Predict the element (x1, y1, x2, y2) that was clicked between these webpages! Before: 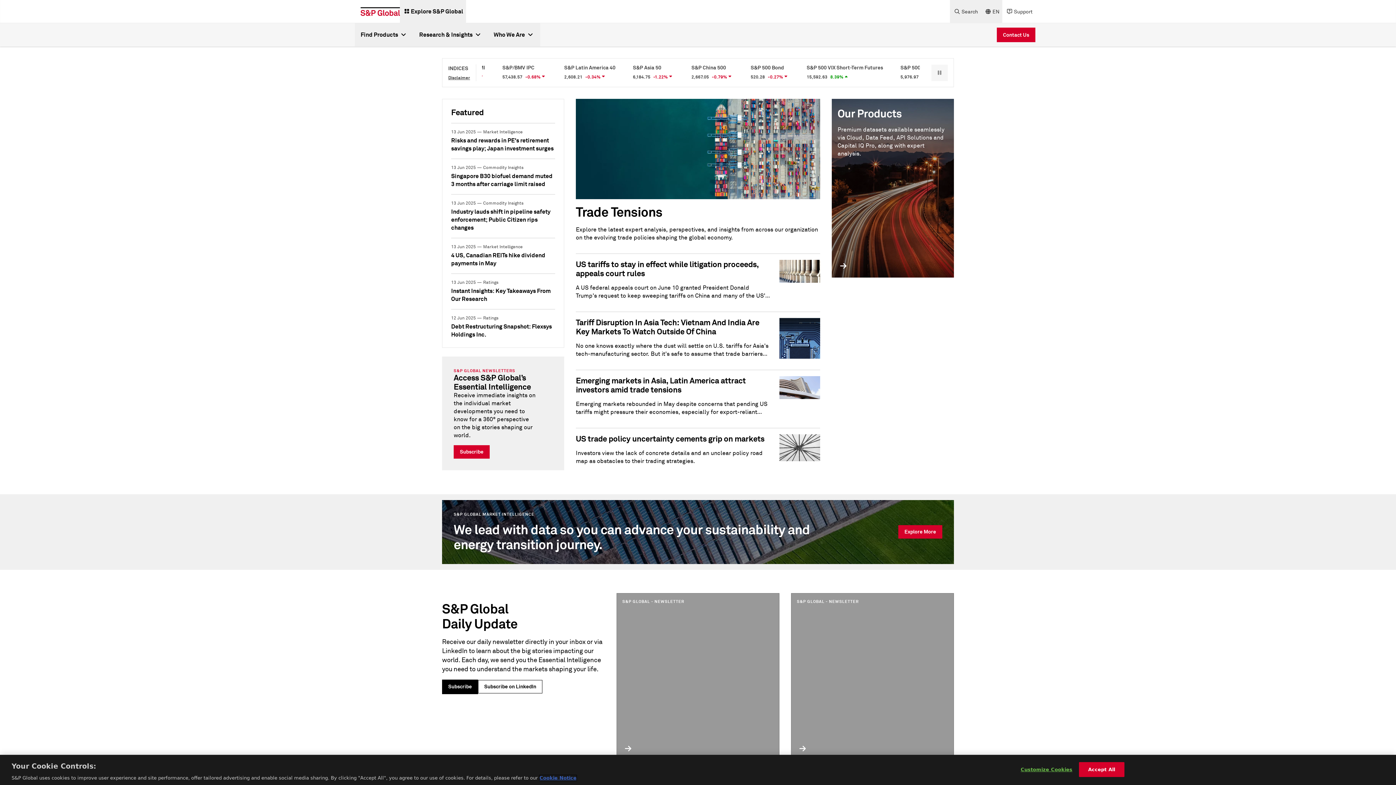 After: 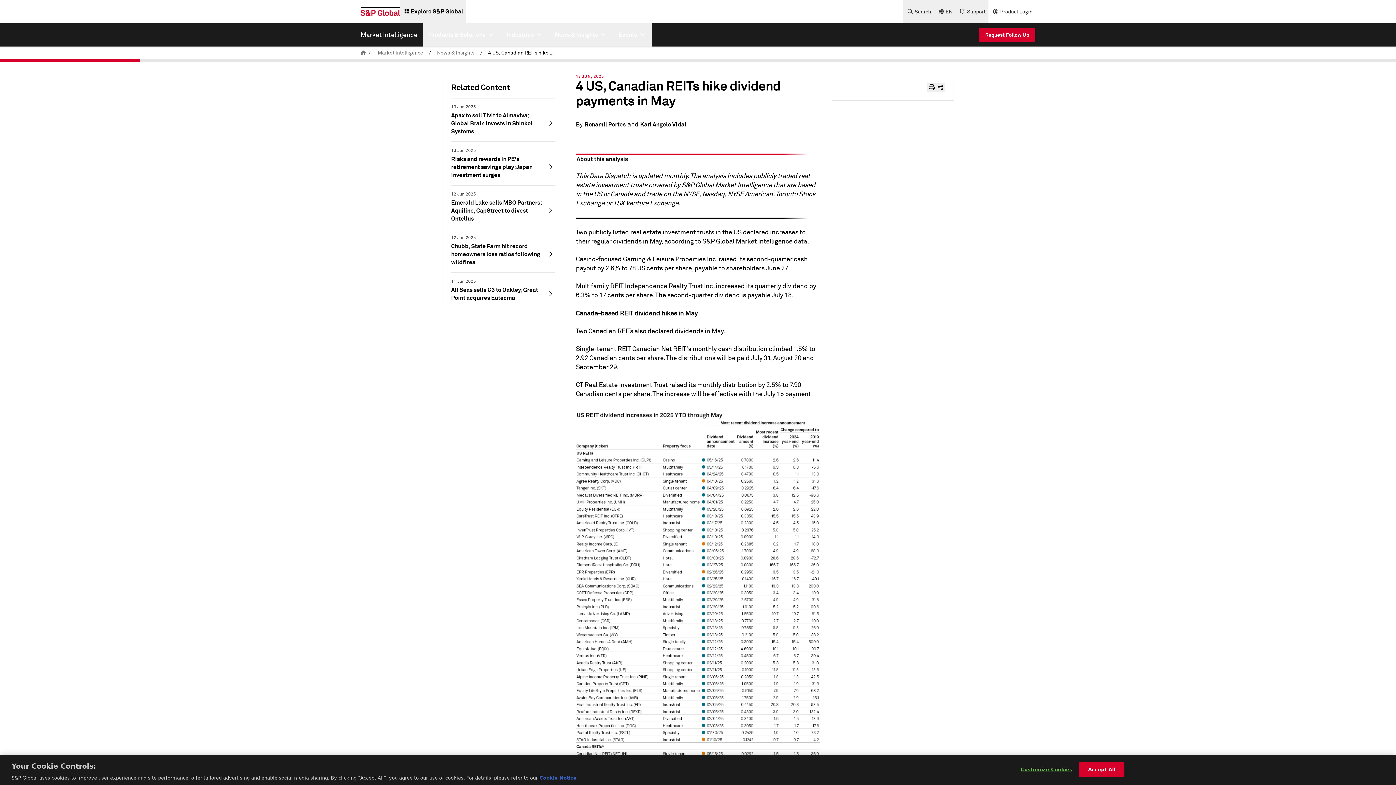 Action: bbox: (451, 251, 555, 267) label: 4 US, Canadian REITs hike dividend payments in May